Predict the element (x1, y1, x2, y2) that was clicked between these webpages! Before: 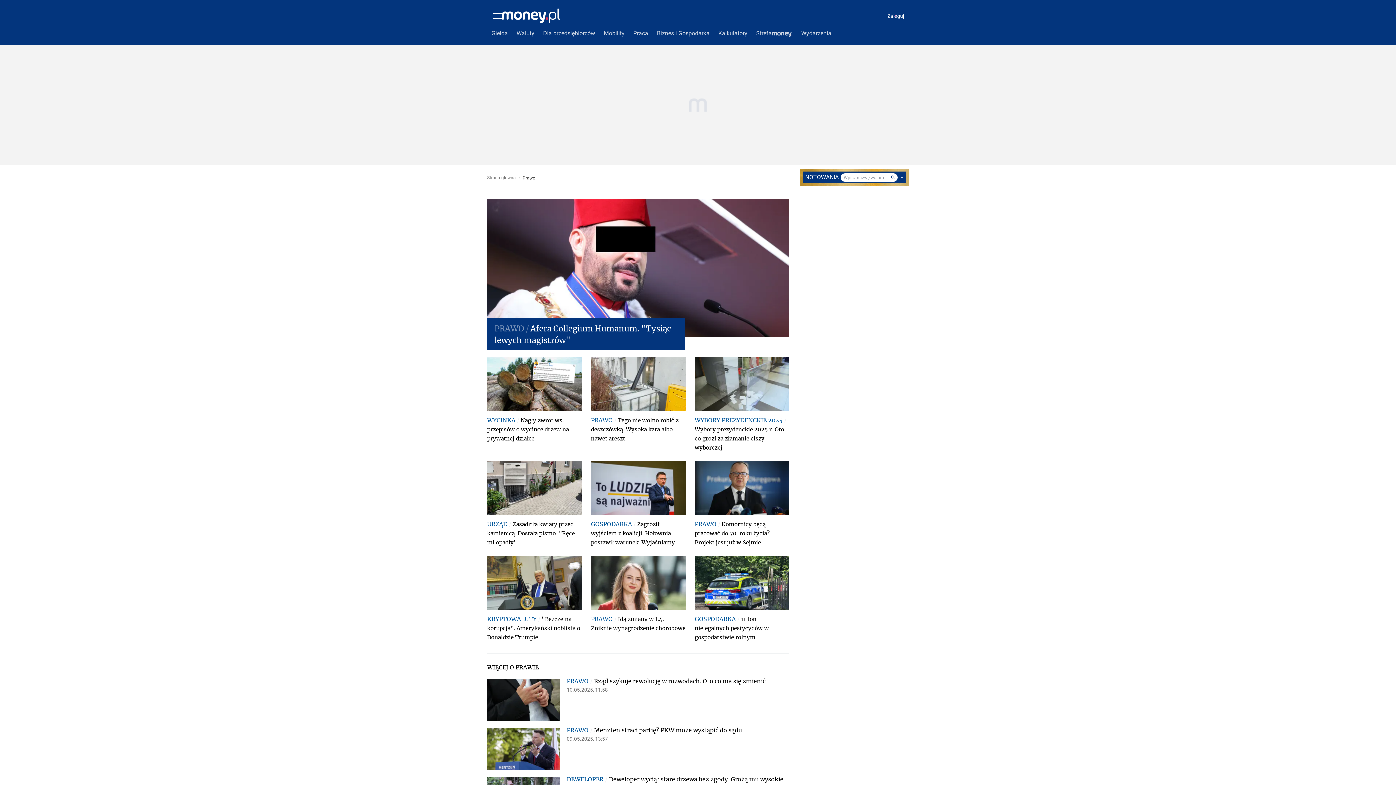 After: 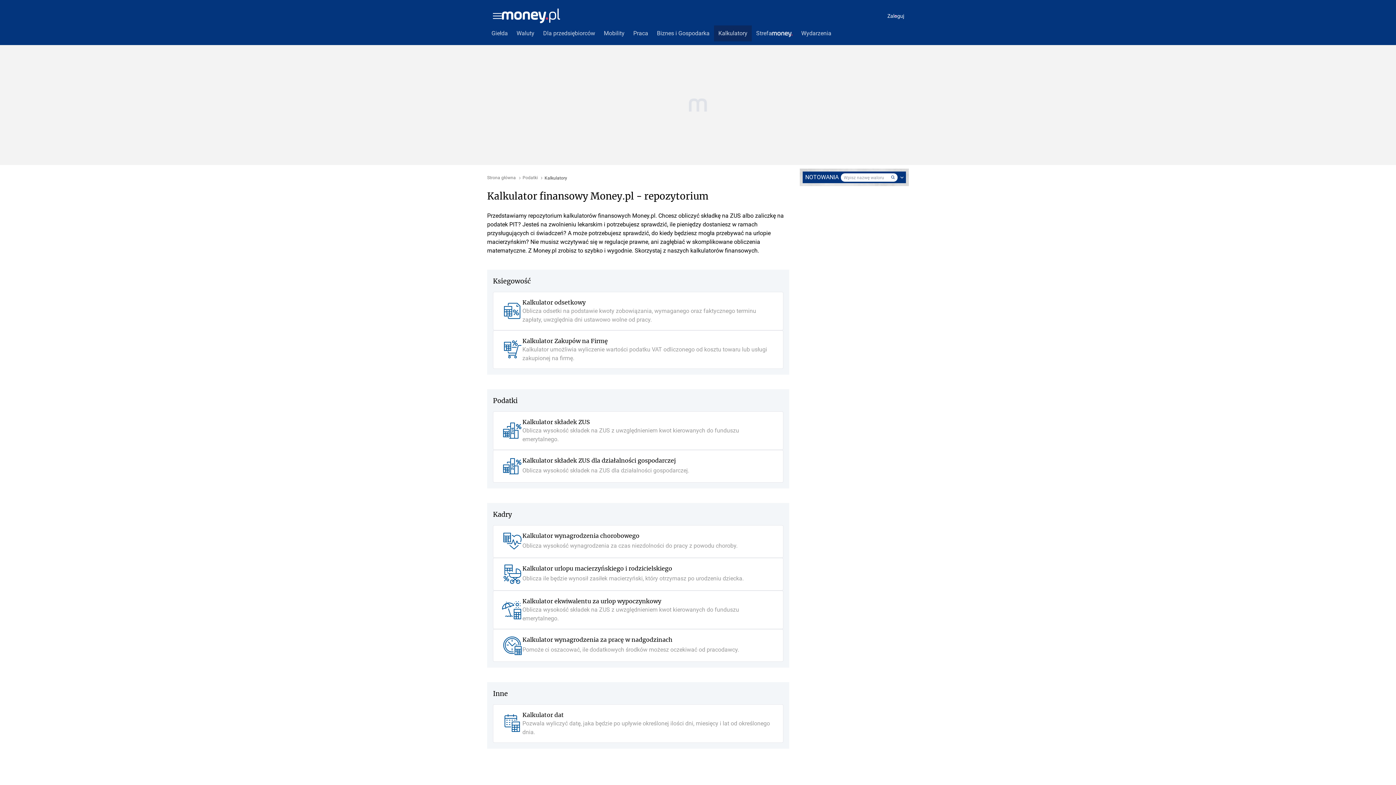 Action: bbox: (714, 25, 752, 41) label: Kalkulatory